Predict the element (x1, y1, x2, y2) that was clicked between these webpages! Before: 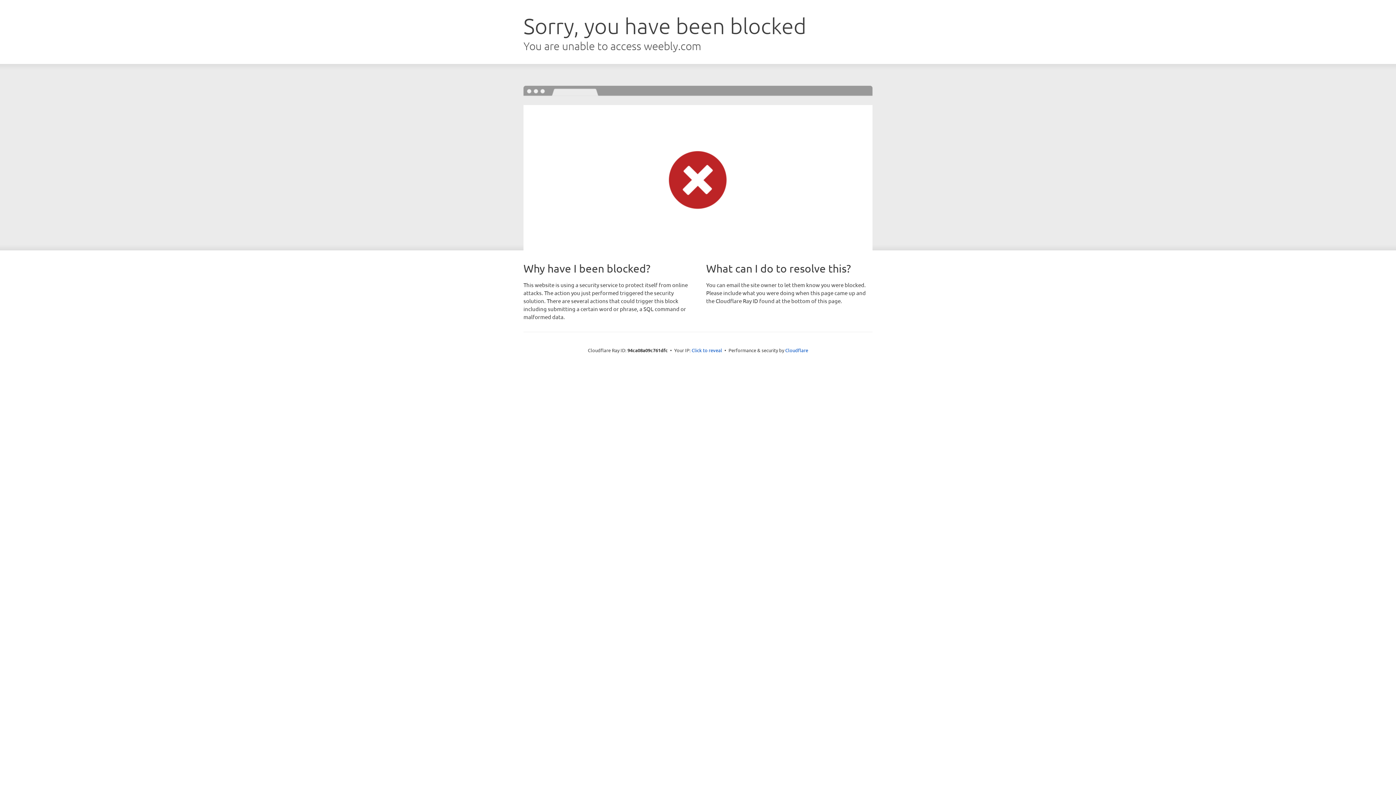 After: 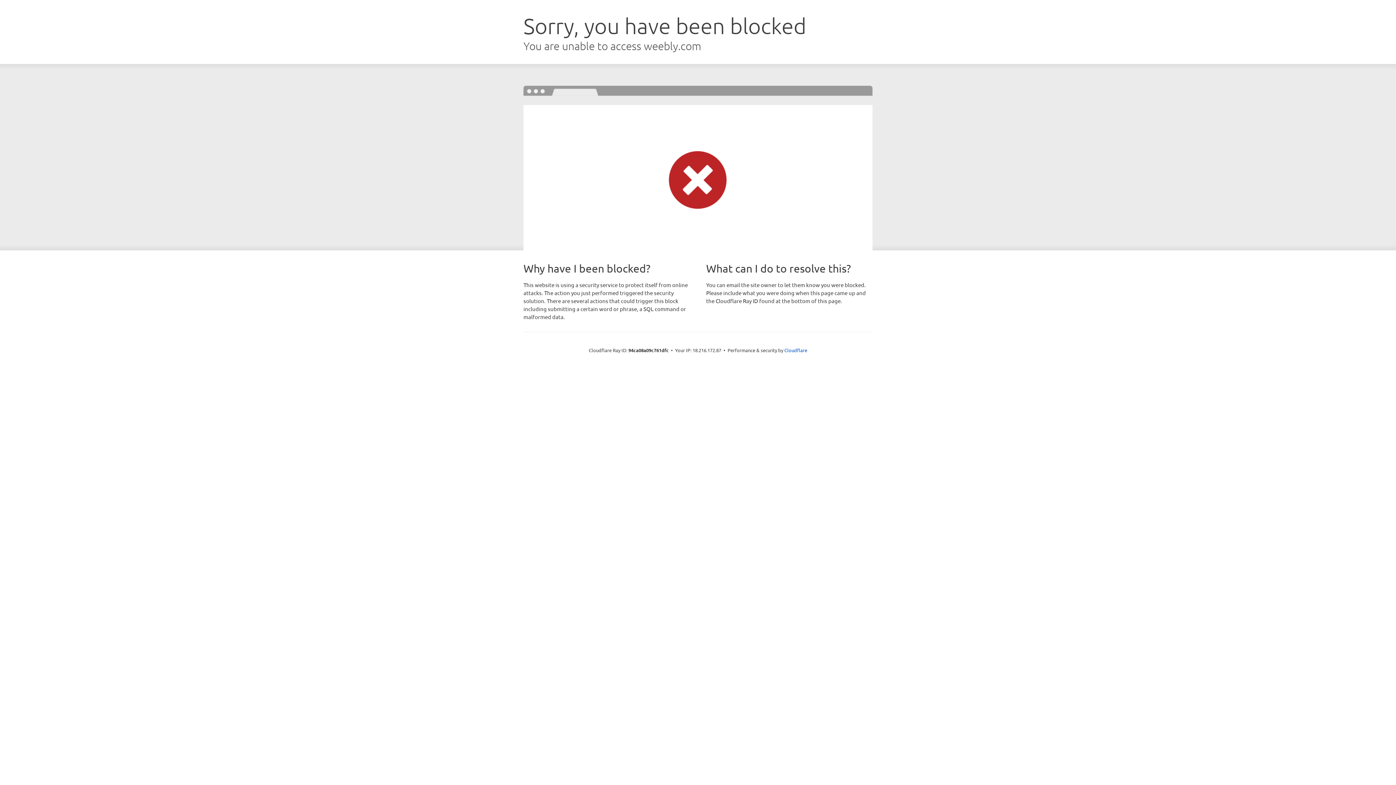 Action: label: Click to reveal bbox: (691, 346, 722, 353)